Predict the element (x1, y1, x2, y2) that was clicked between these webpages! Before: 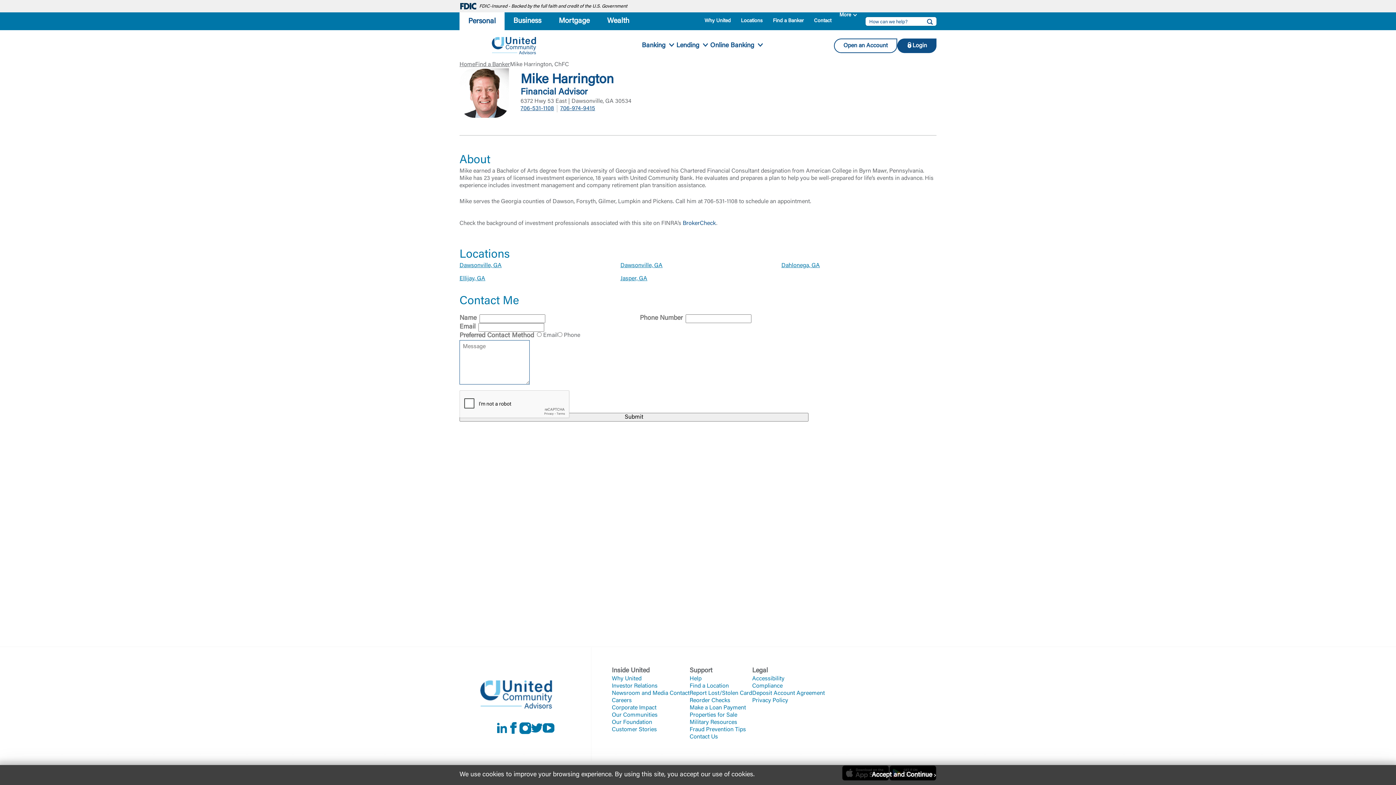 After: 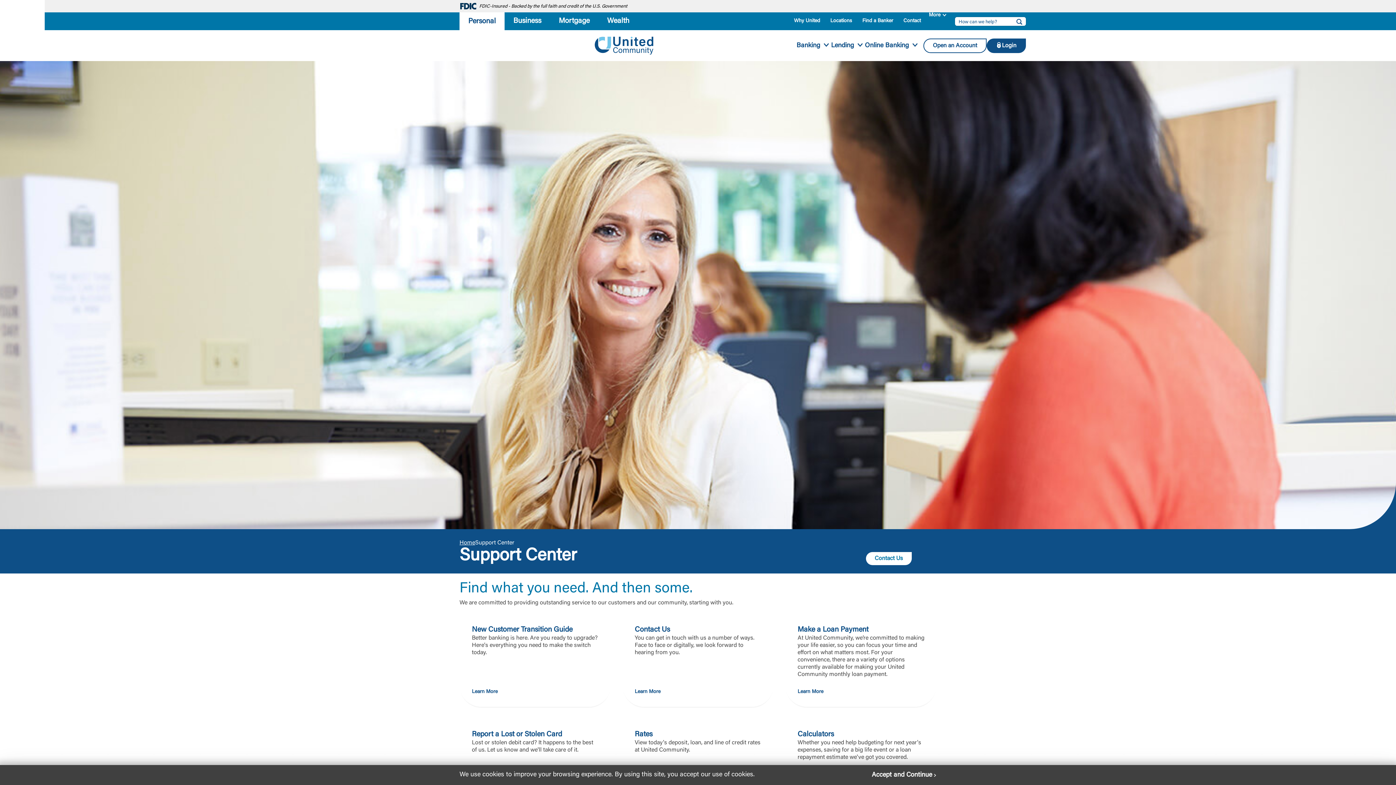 Action: bbox: (689, 675, 701, 683) label: Help